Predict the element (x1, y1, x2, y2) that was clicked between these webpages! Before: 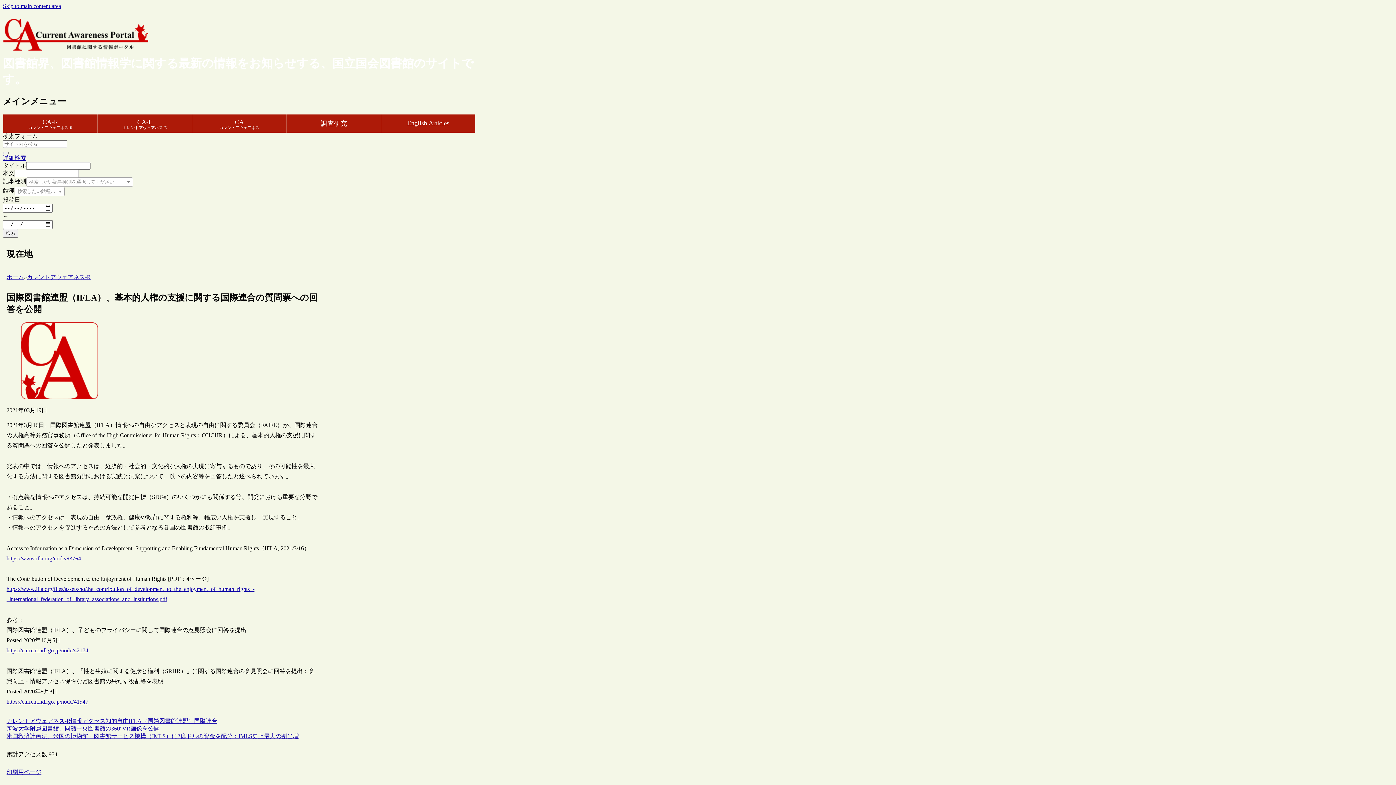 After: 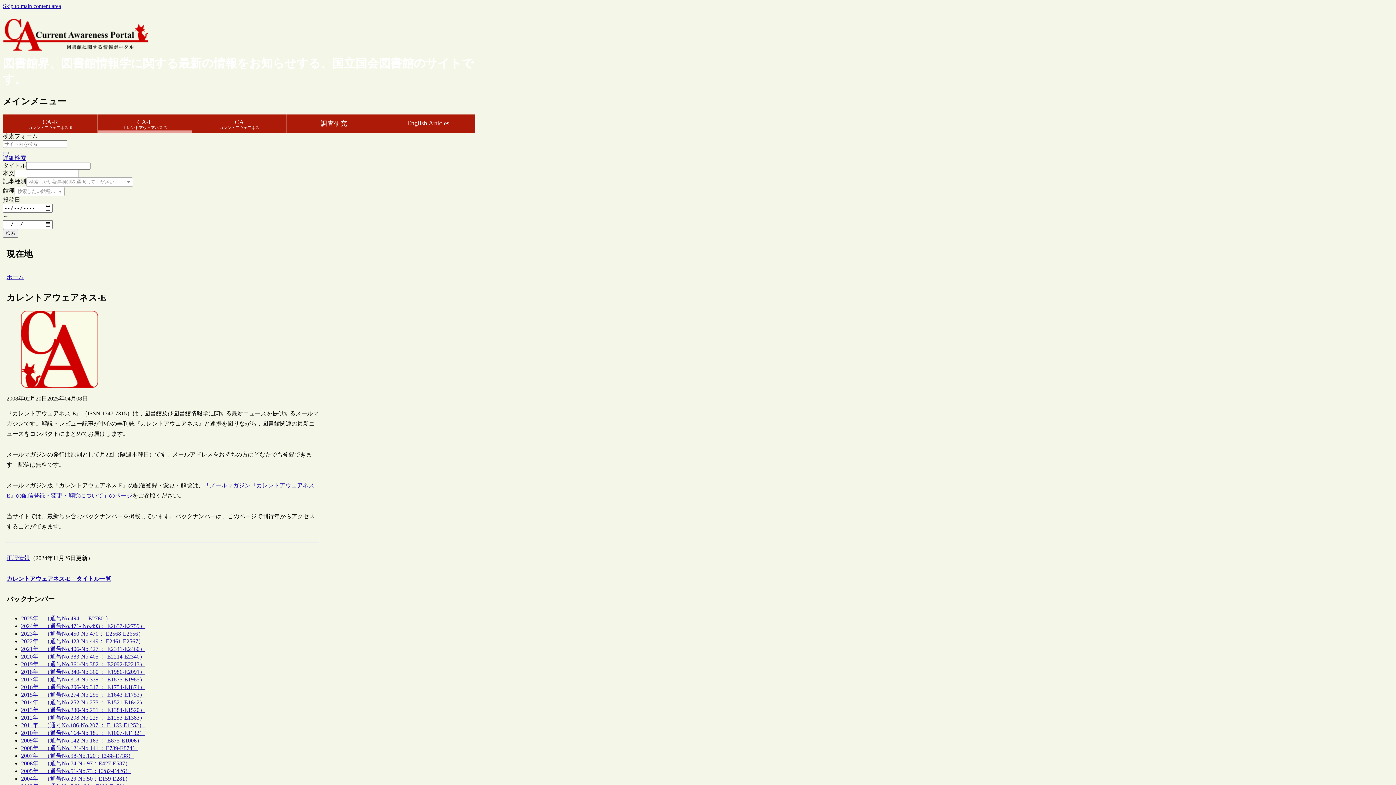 Action: bbox: (97, 114, 192, 132) label: CA-E
カレントアウェアネス-E